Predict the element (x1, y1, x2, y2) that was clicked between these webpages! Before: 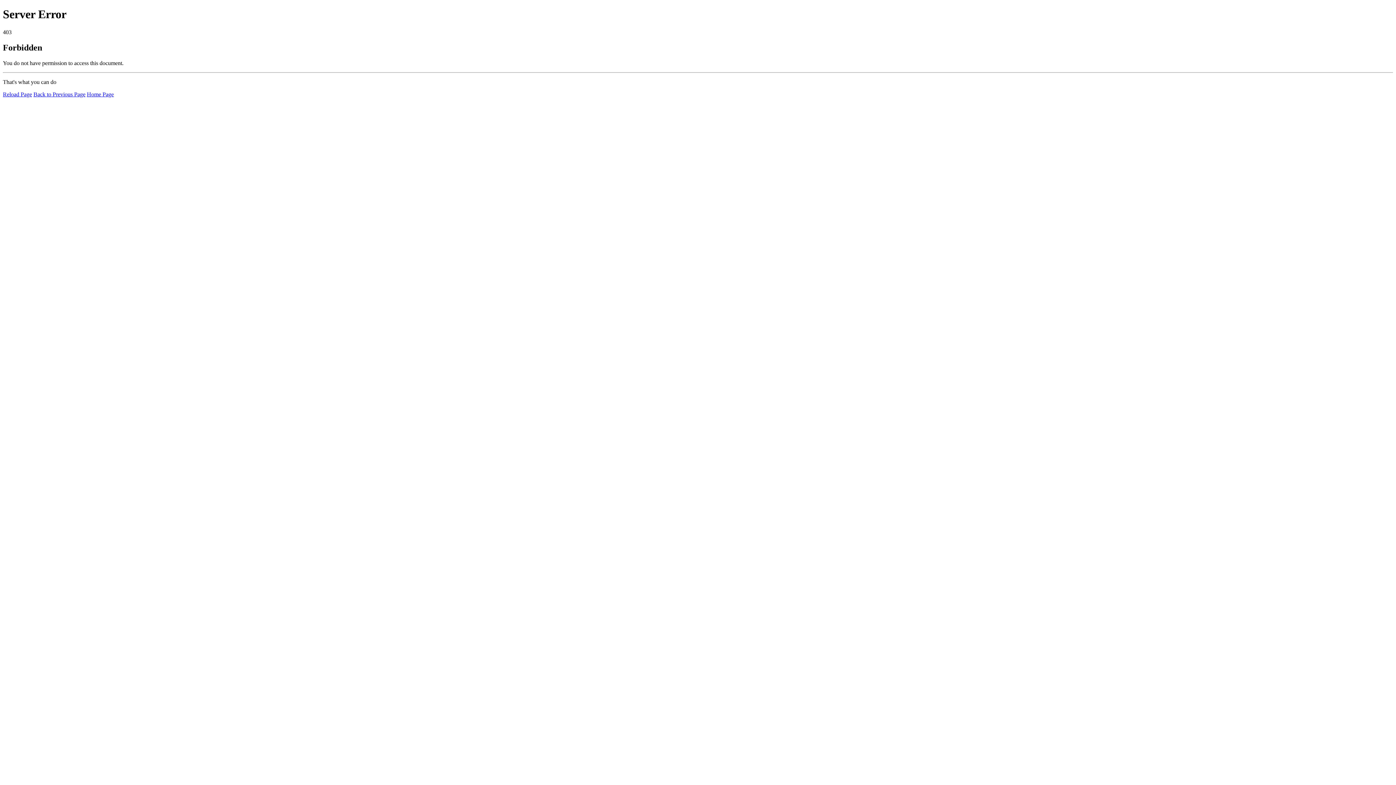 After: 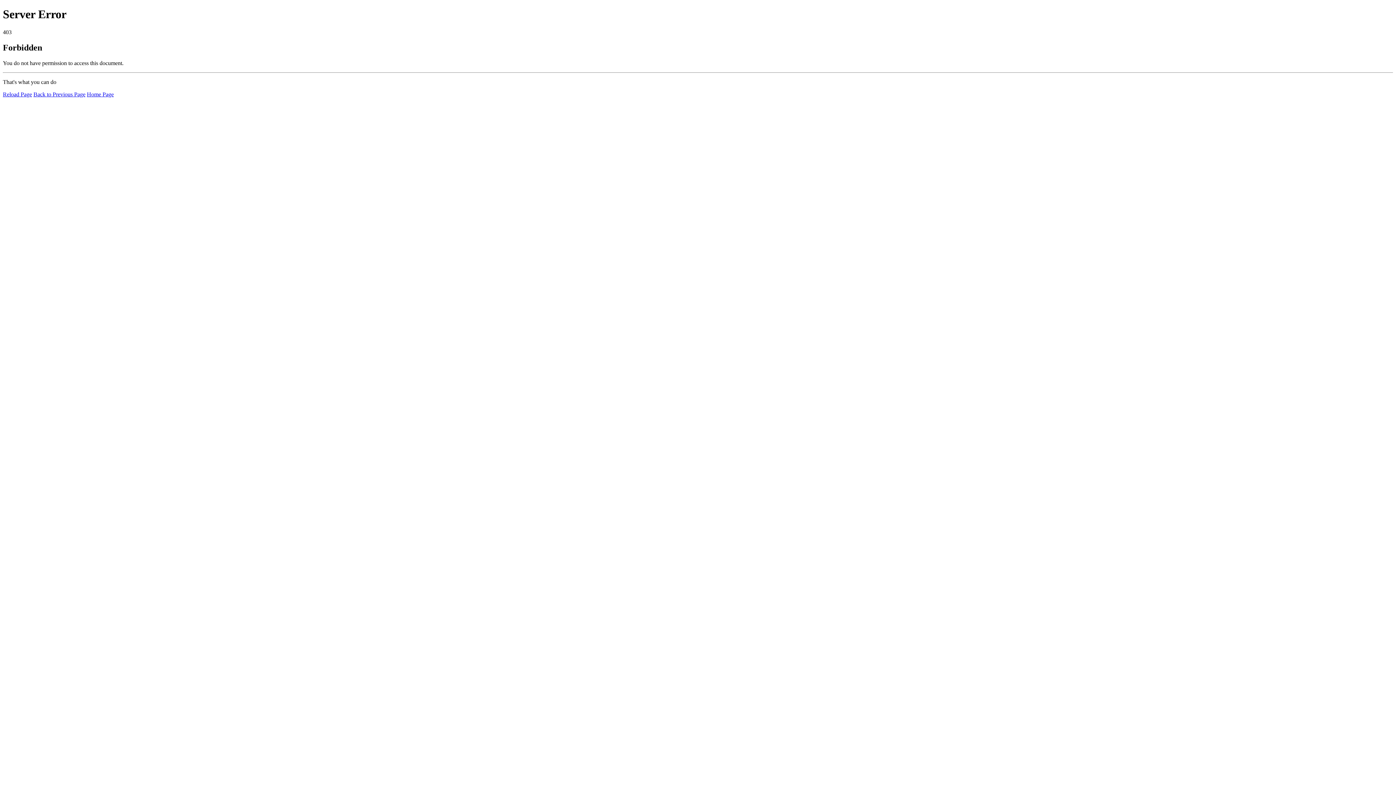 Action: label: Reload Page bbox: (2, 91, 32, 97)